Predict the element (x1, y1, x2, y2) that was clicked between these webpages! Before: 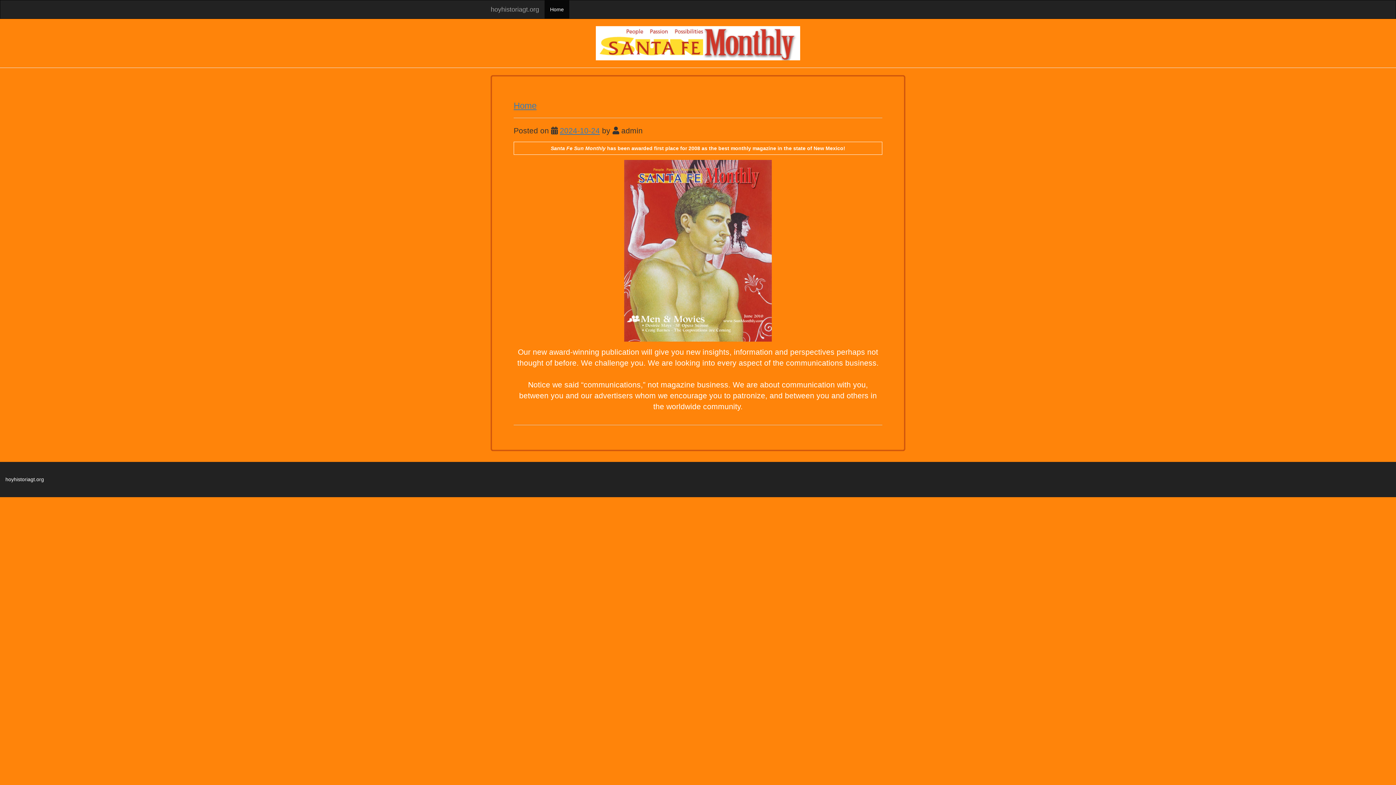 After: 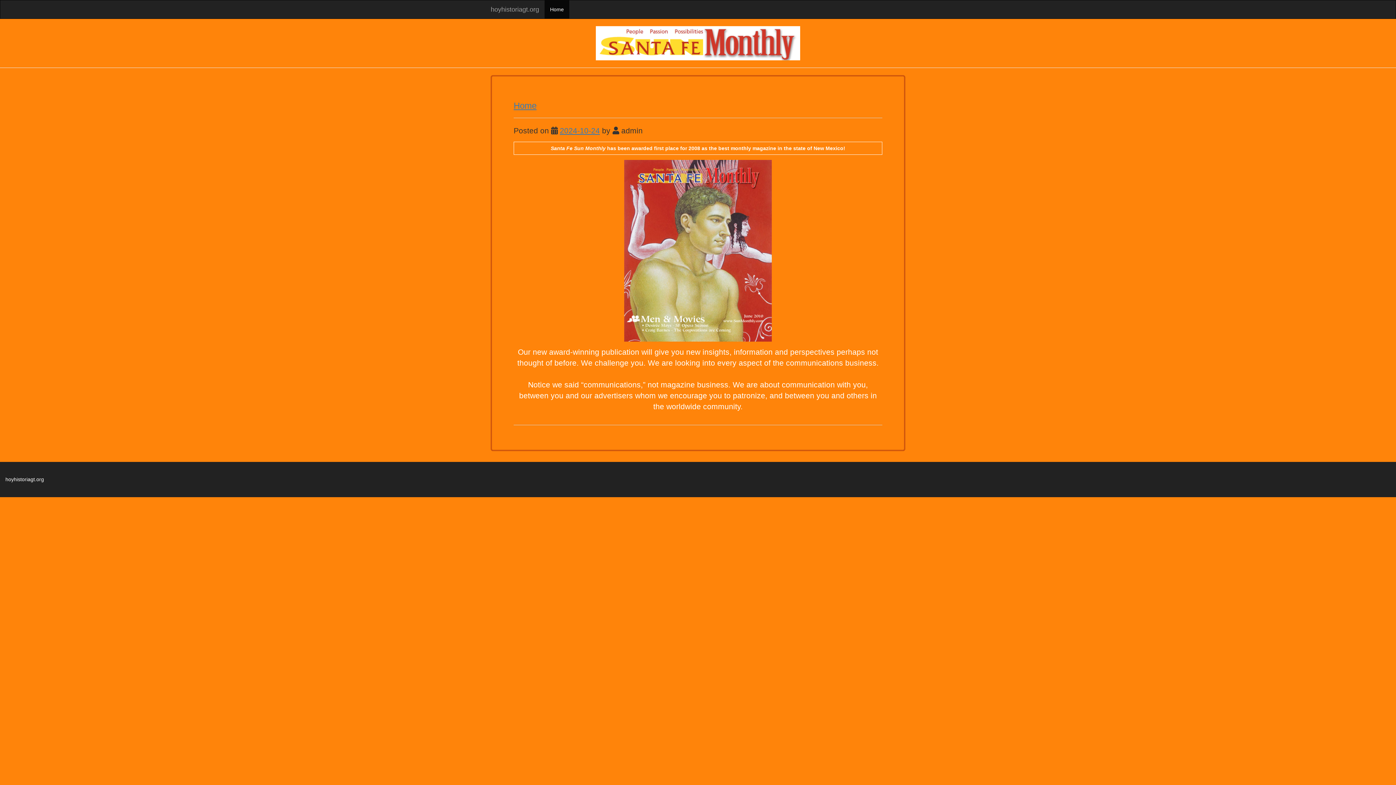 Action: bbox: (544, 0, 569, 18) label: Home